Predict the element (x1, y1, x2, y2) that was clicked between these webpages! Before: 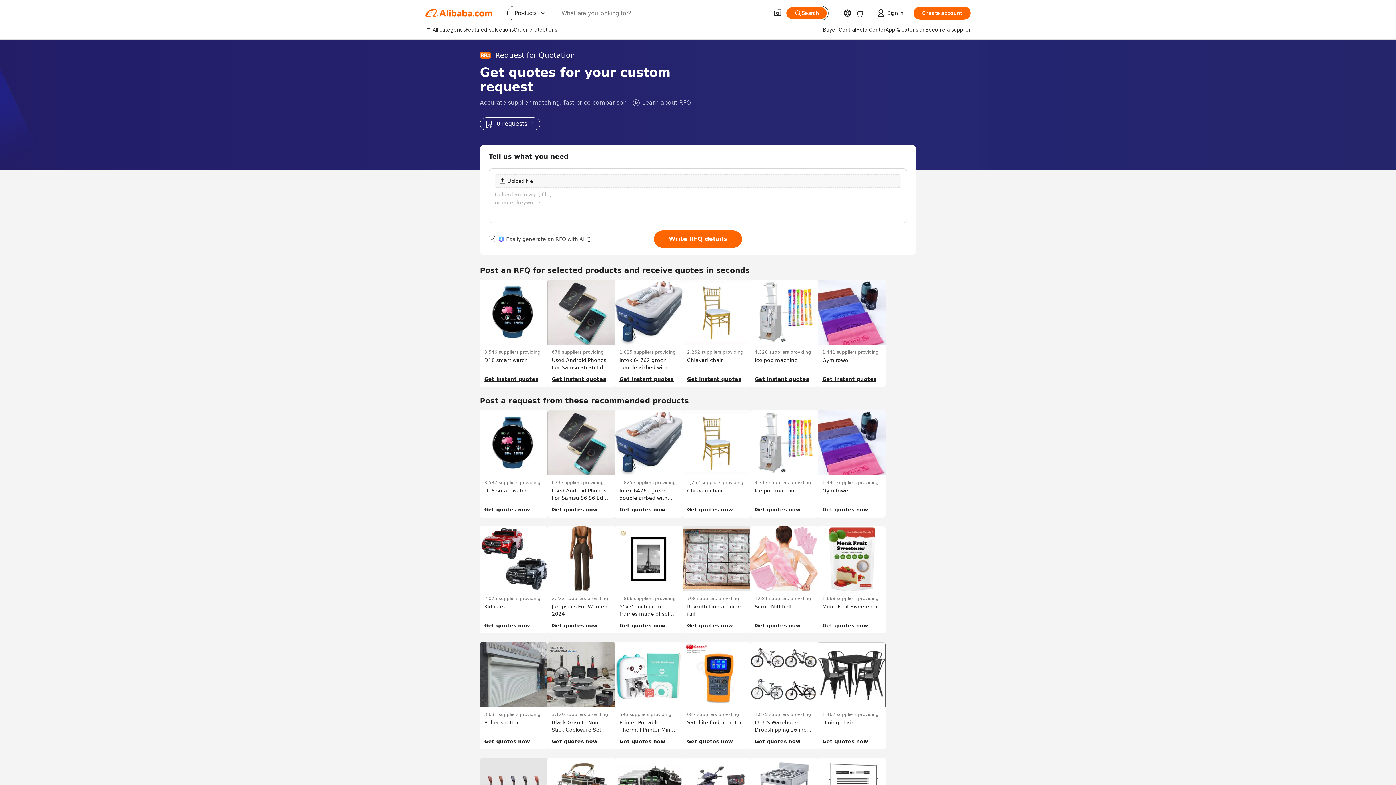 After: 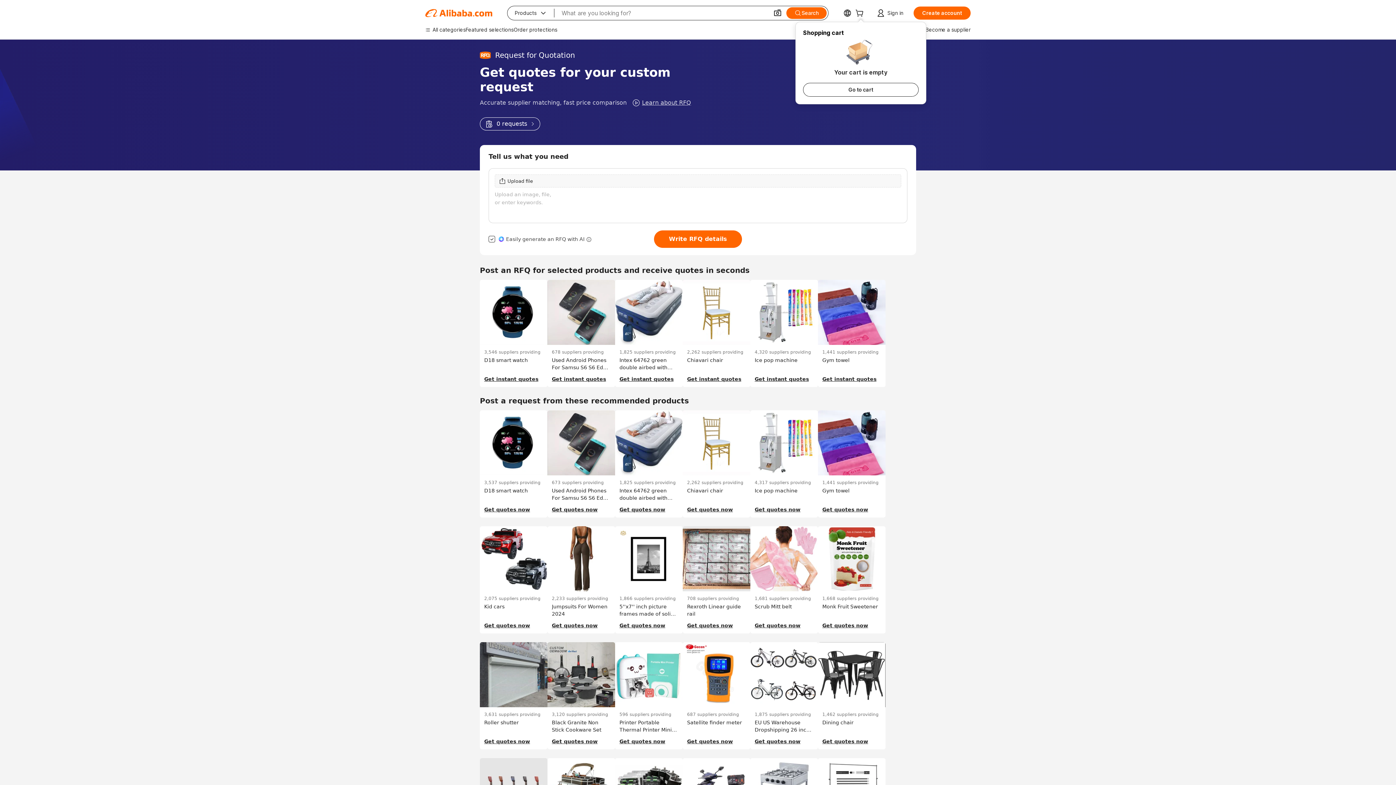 Action: bbox: (855, 10, 866, 17)